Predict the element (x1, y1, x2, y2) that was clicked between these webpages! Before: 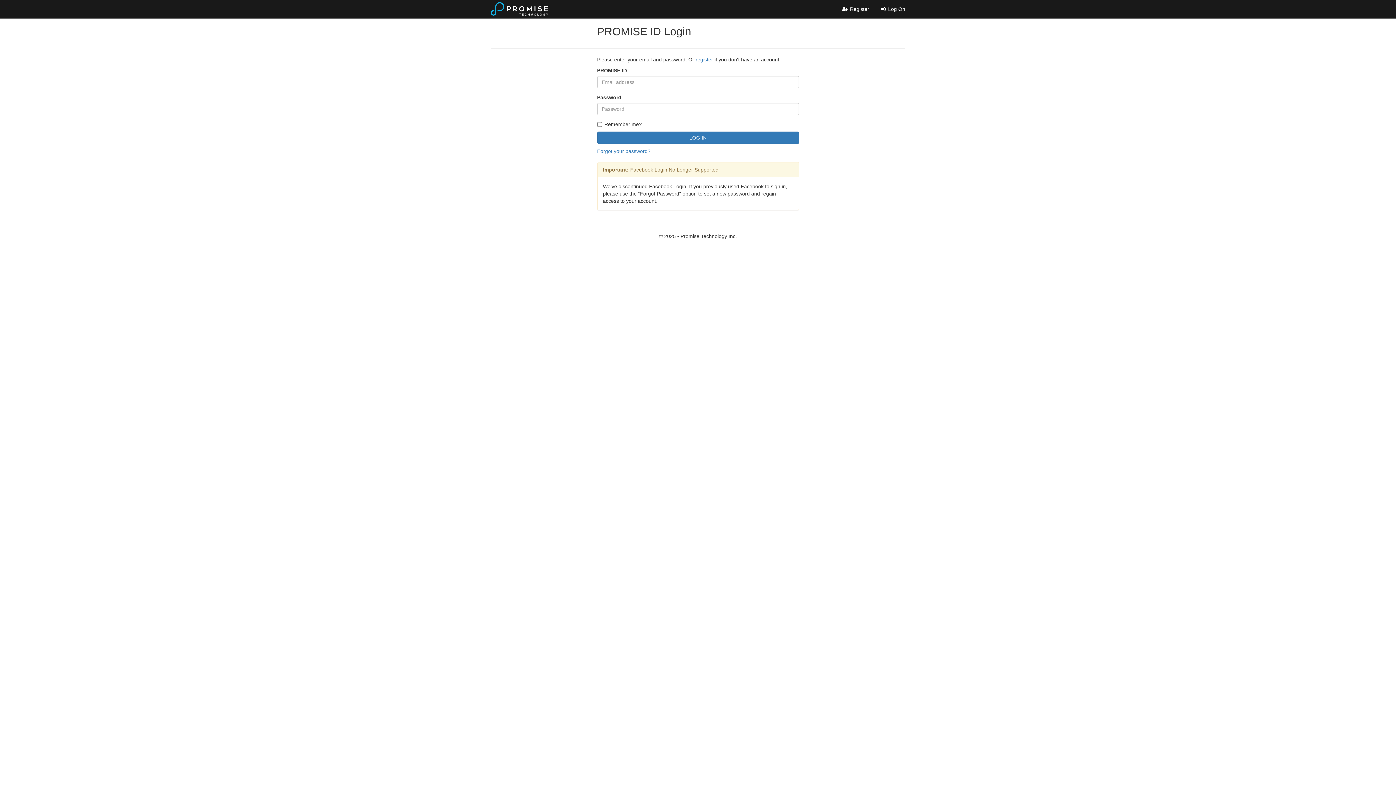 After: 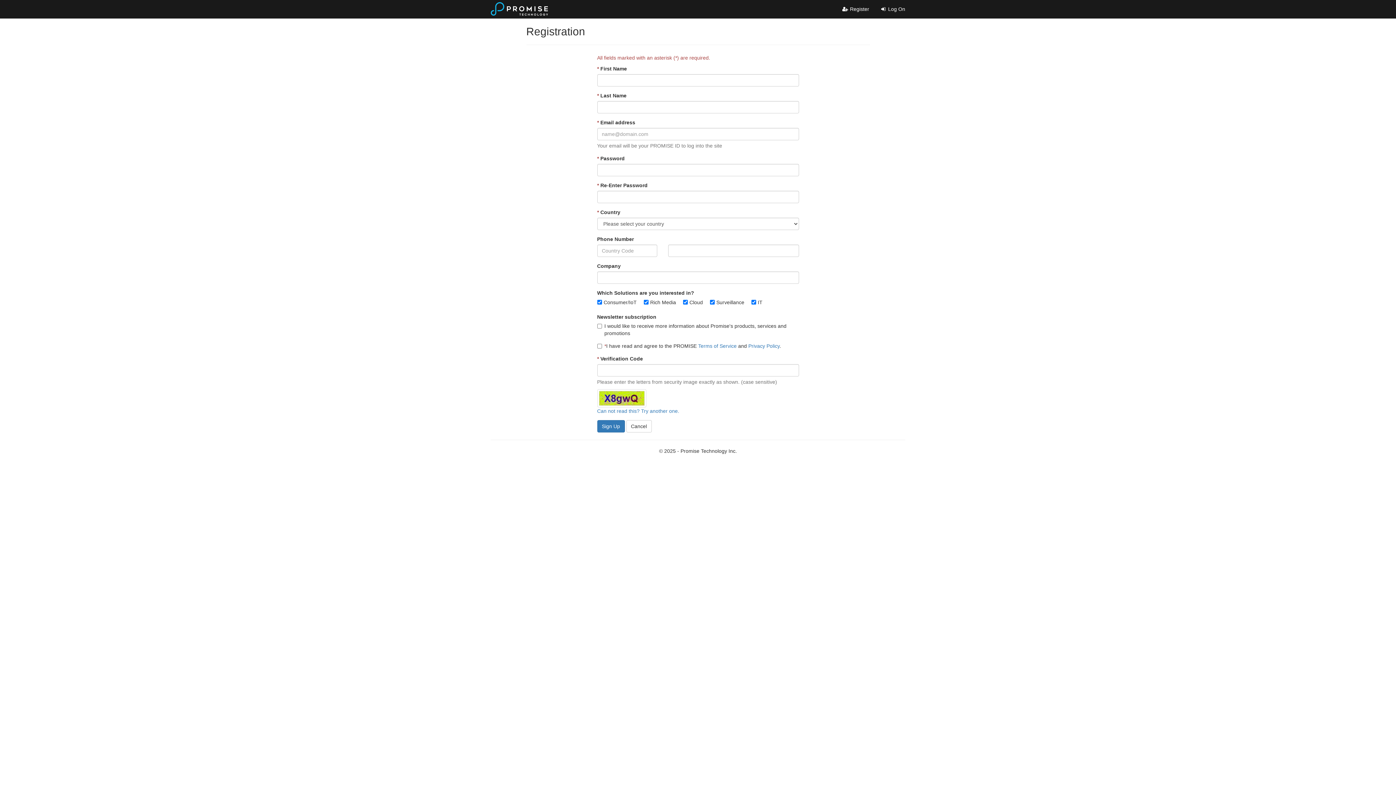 Action: bbox: (836, 0, 874, 18) label:  Register